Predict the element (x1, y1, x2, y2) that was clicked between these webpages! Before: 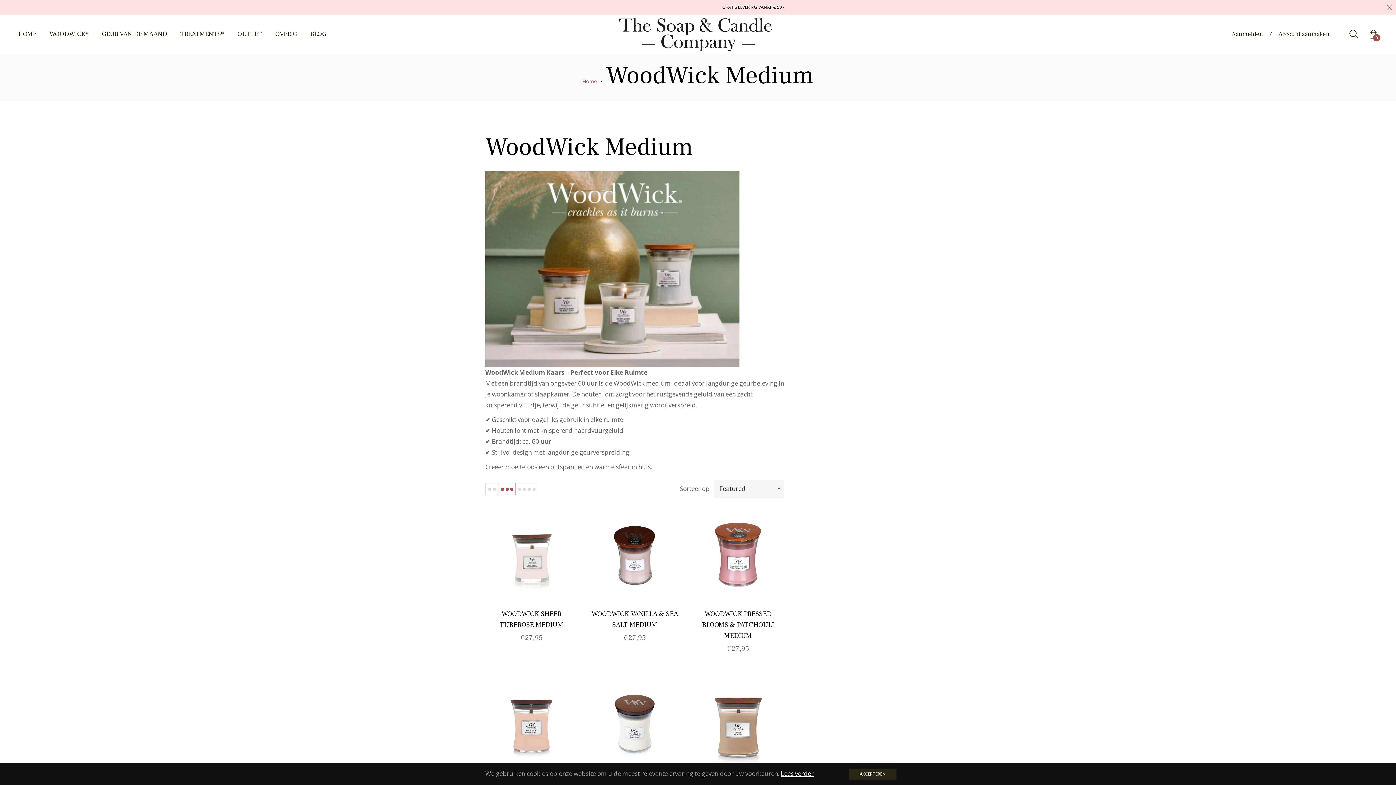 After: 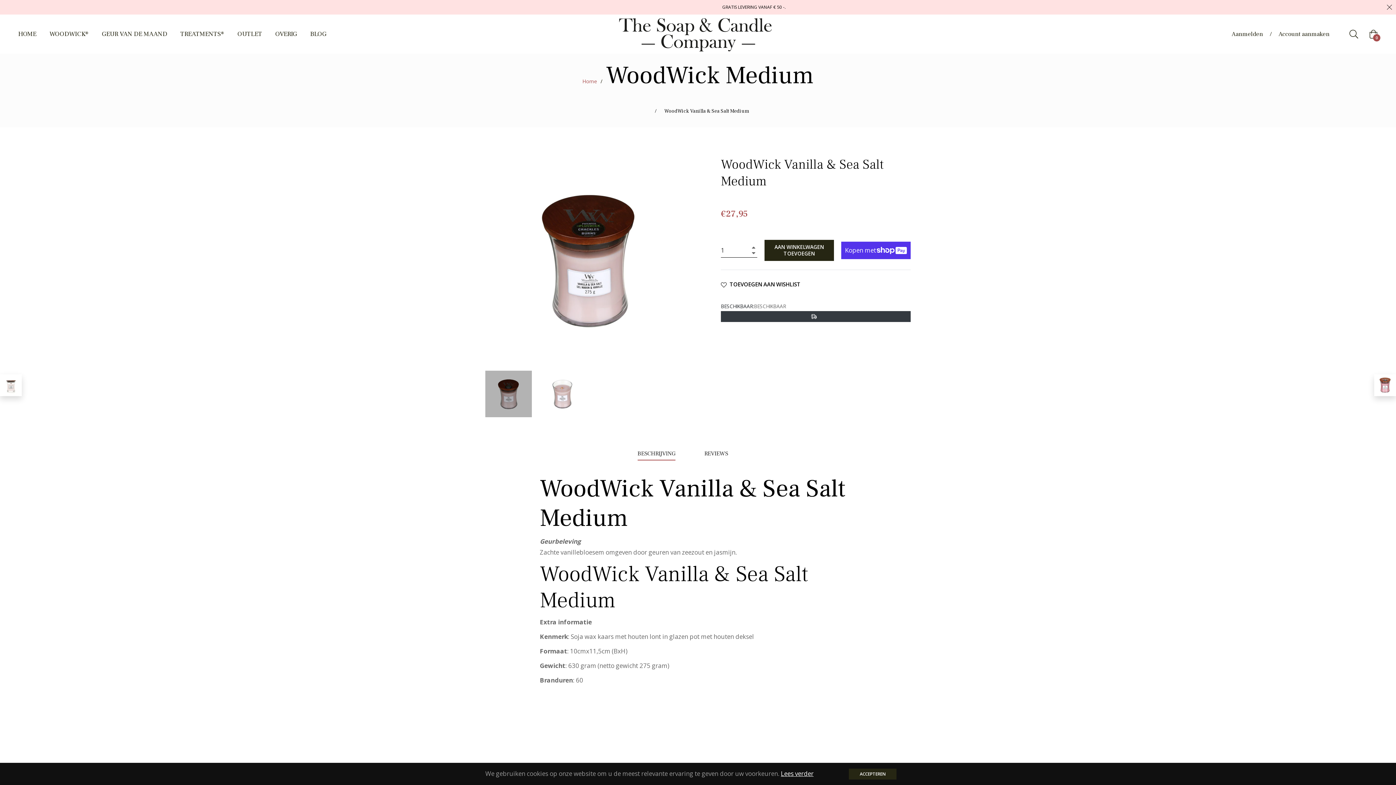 Action: bbox: (588, 509, 681, 601)